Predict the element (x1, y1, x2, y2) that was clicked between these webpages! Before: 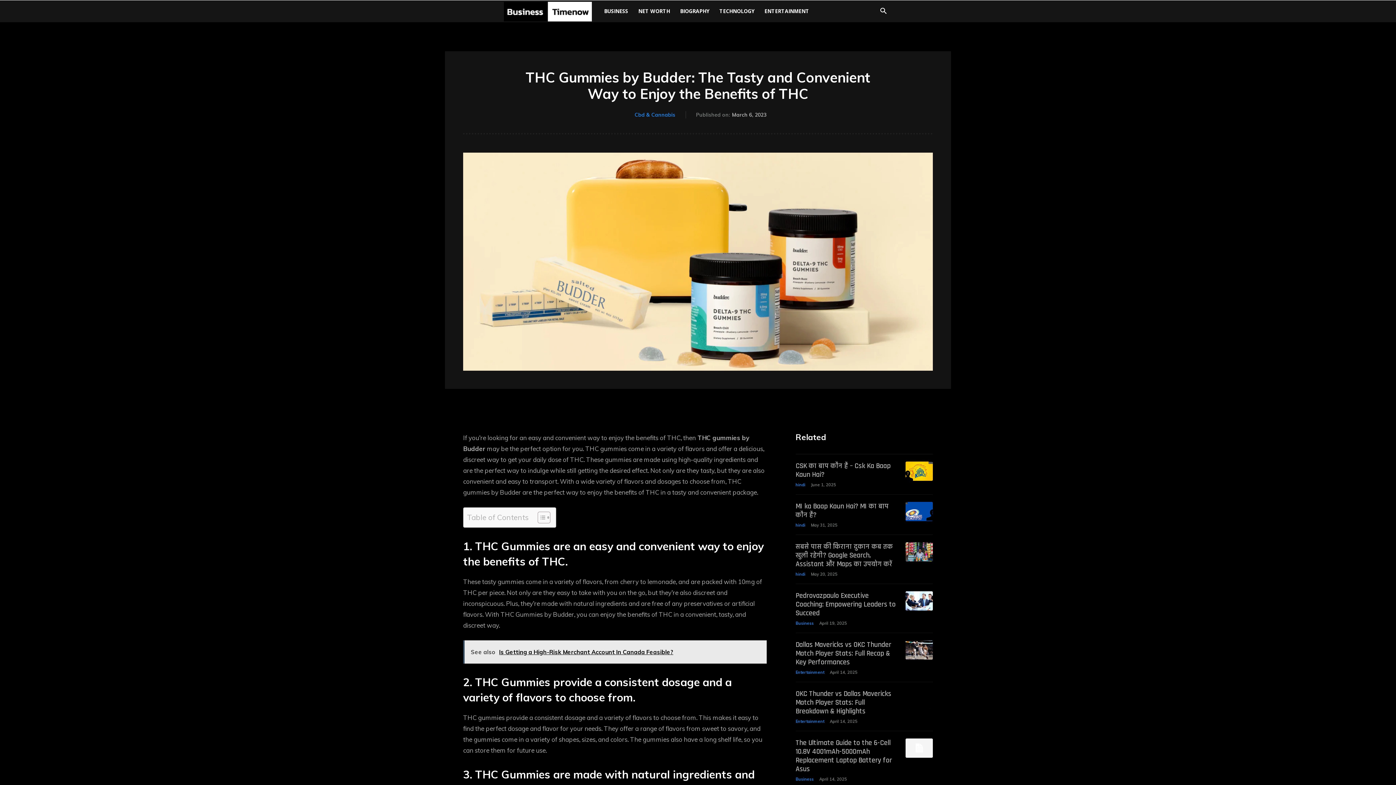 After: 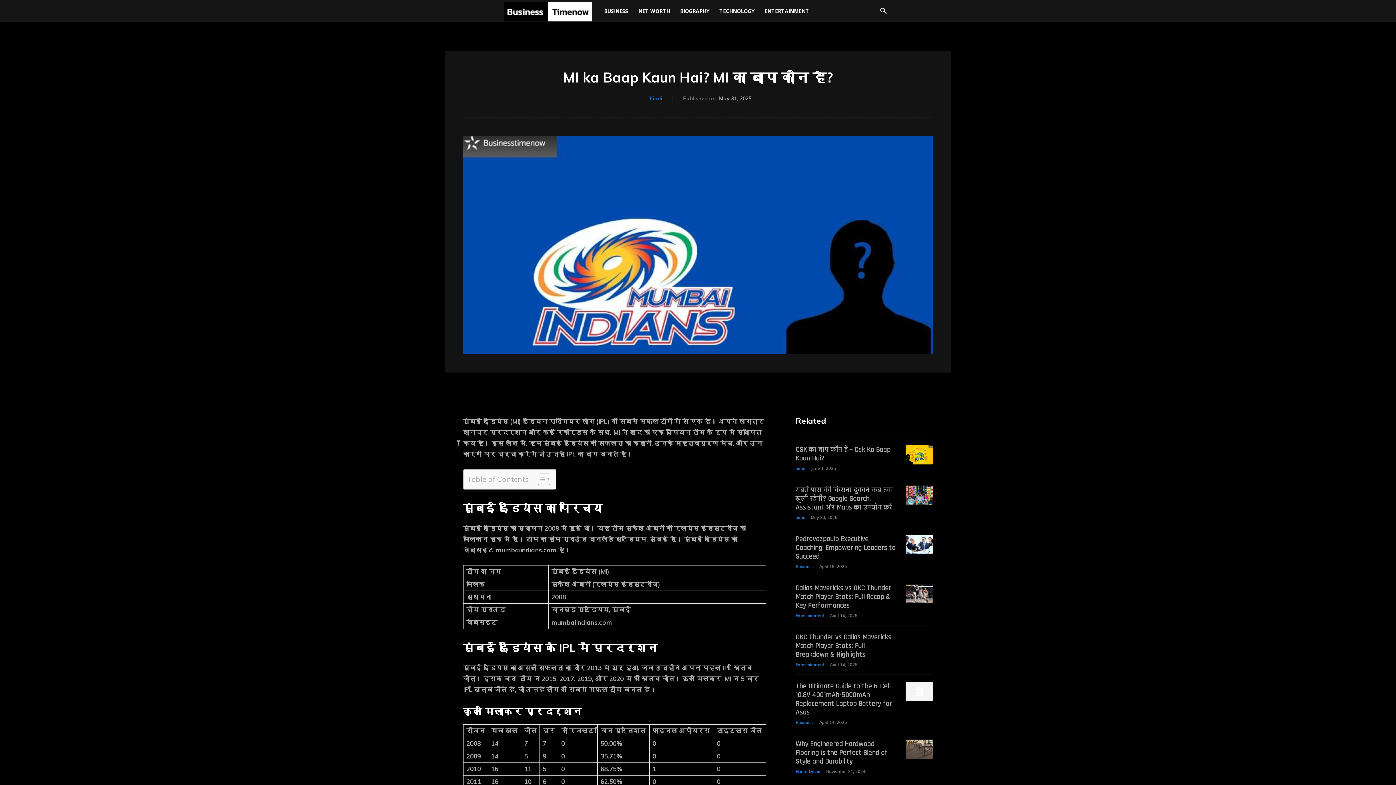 Action: bbox: (905, 502, 933, 521)